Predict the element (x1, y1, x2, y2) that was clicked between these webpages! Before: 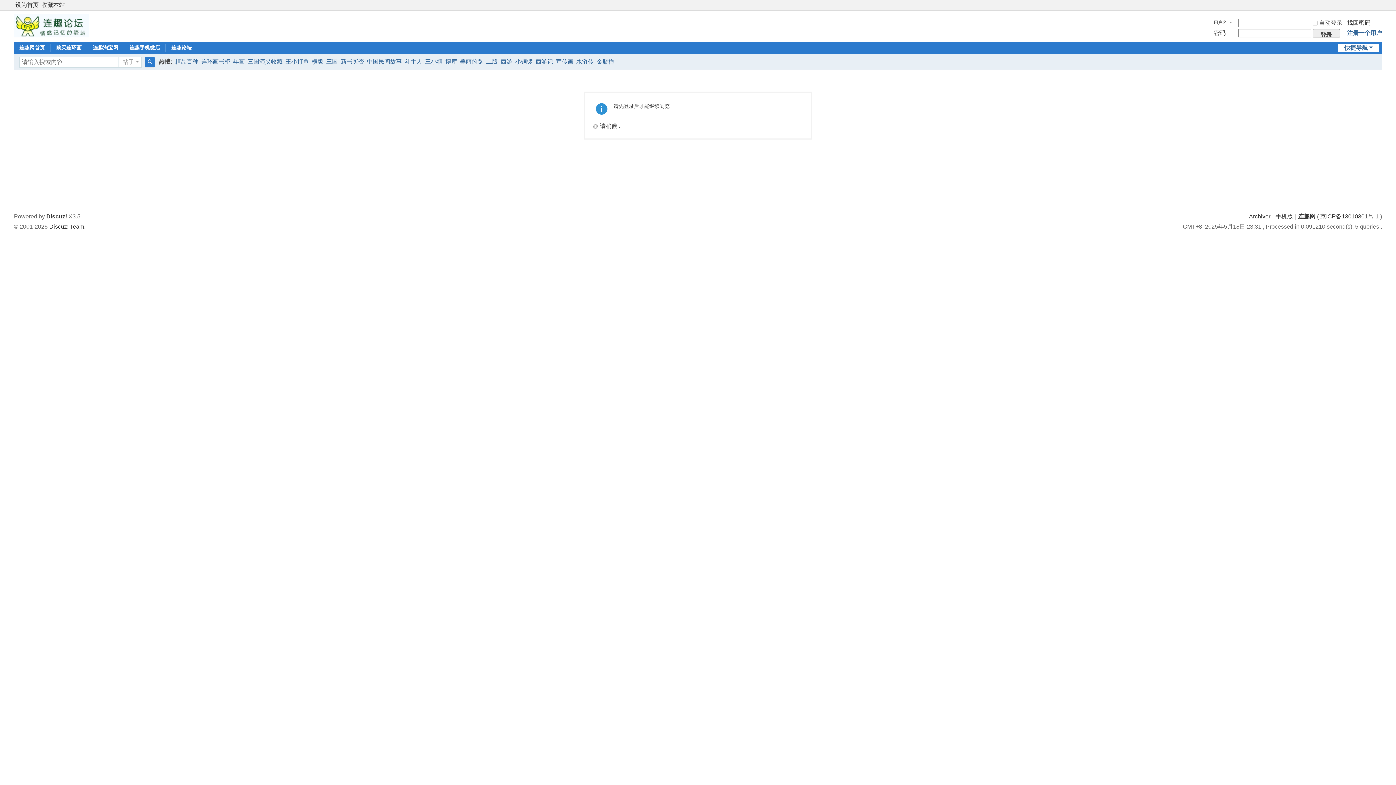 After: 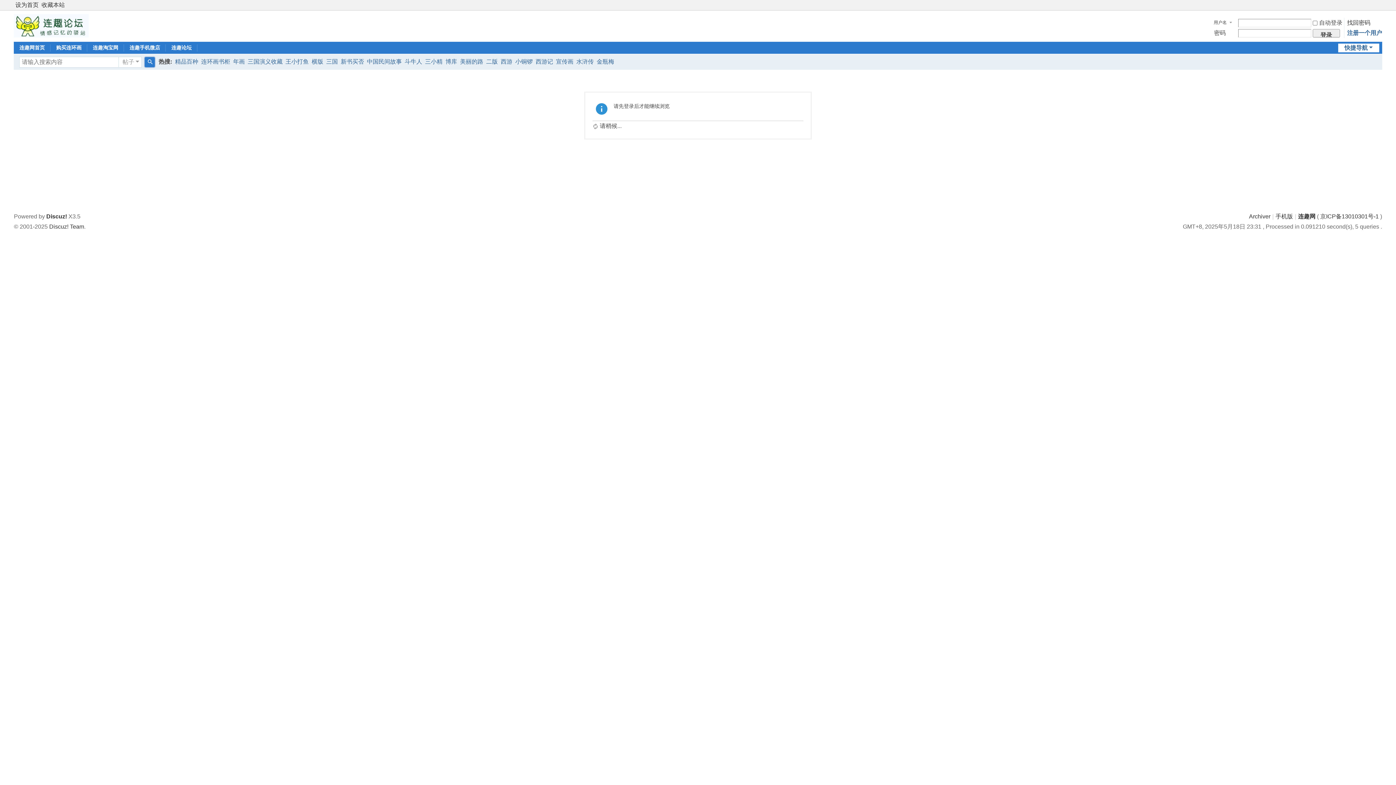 Action: label: 搜索 bbox: (144, 57, 155, 67)